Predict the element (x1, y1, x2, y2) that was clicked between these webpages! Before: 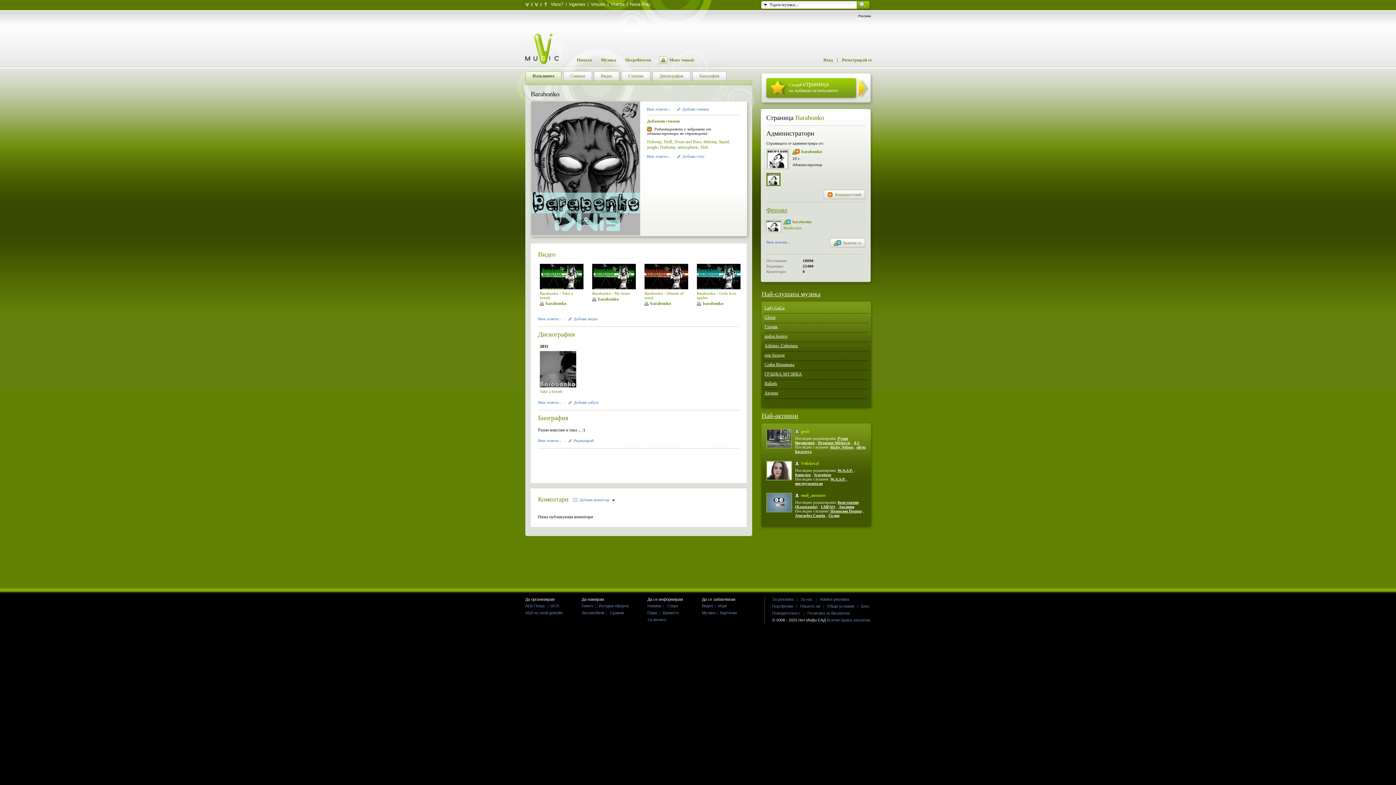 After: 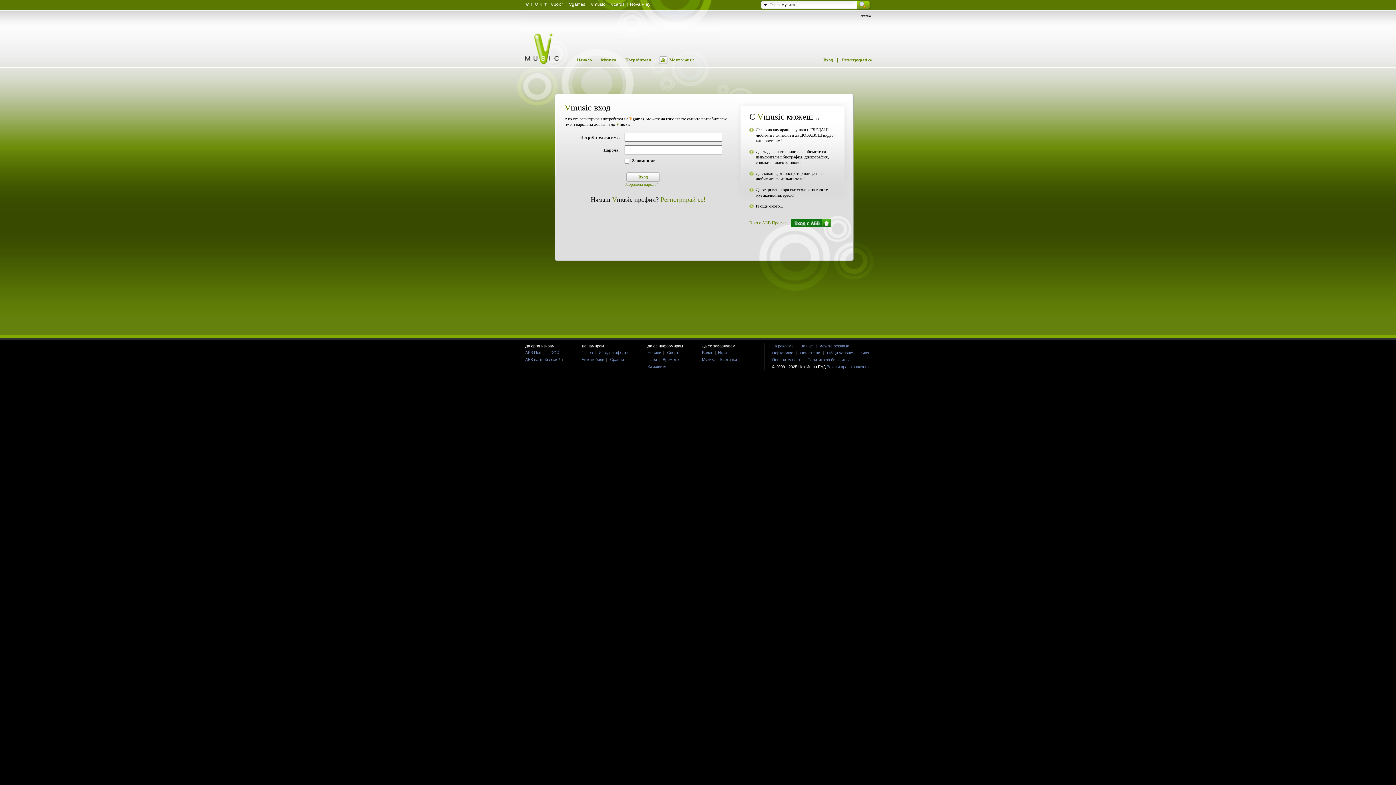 Action: bbox: (830, 238, 865, 247) label: Включи се